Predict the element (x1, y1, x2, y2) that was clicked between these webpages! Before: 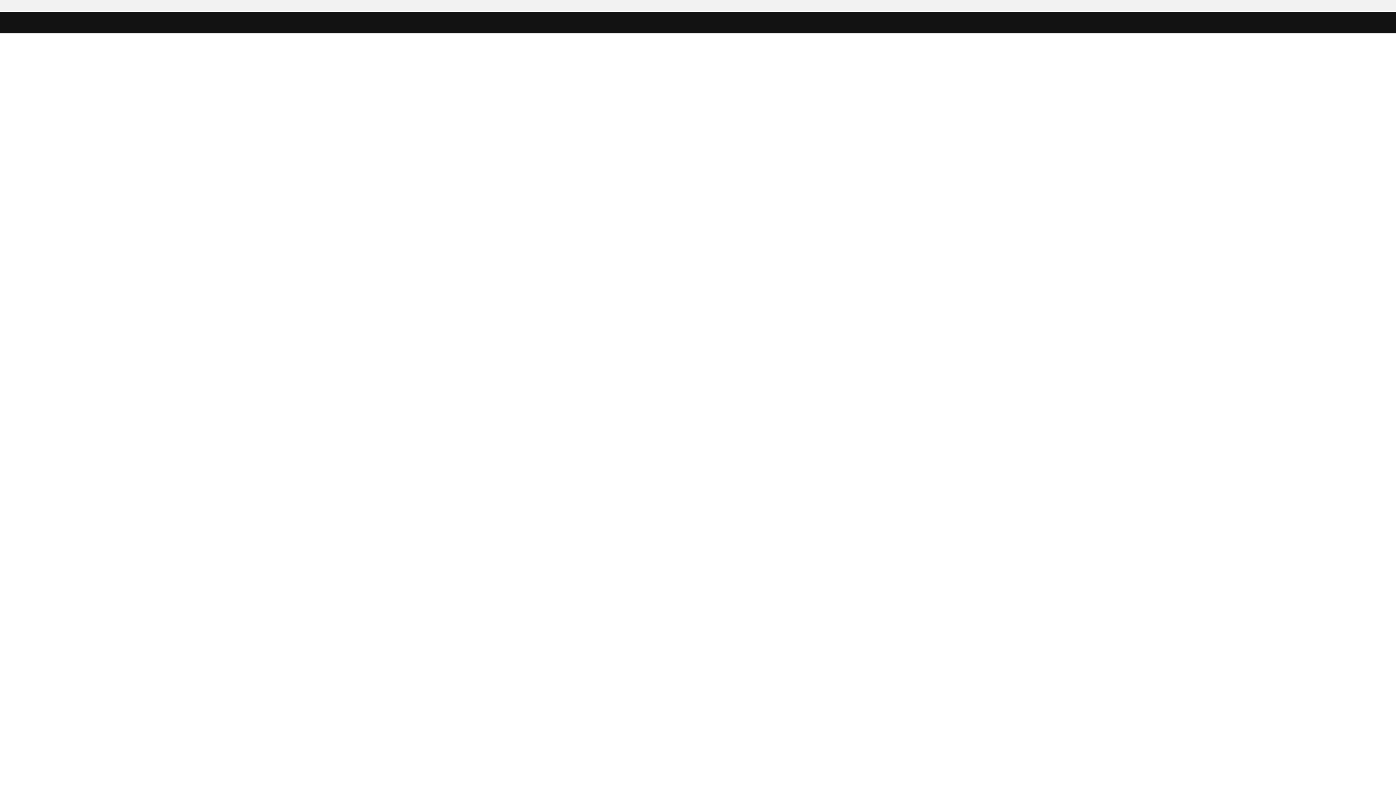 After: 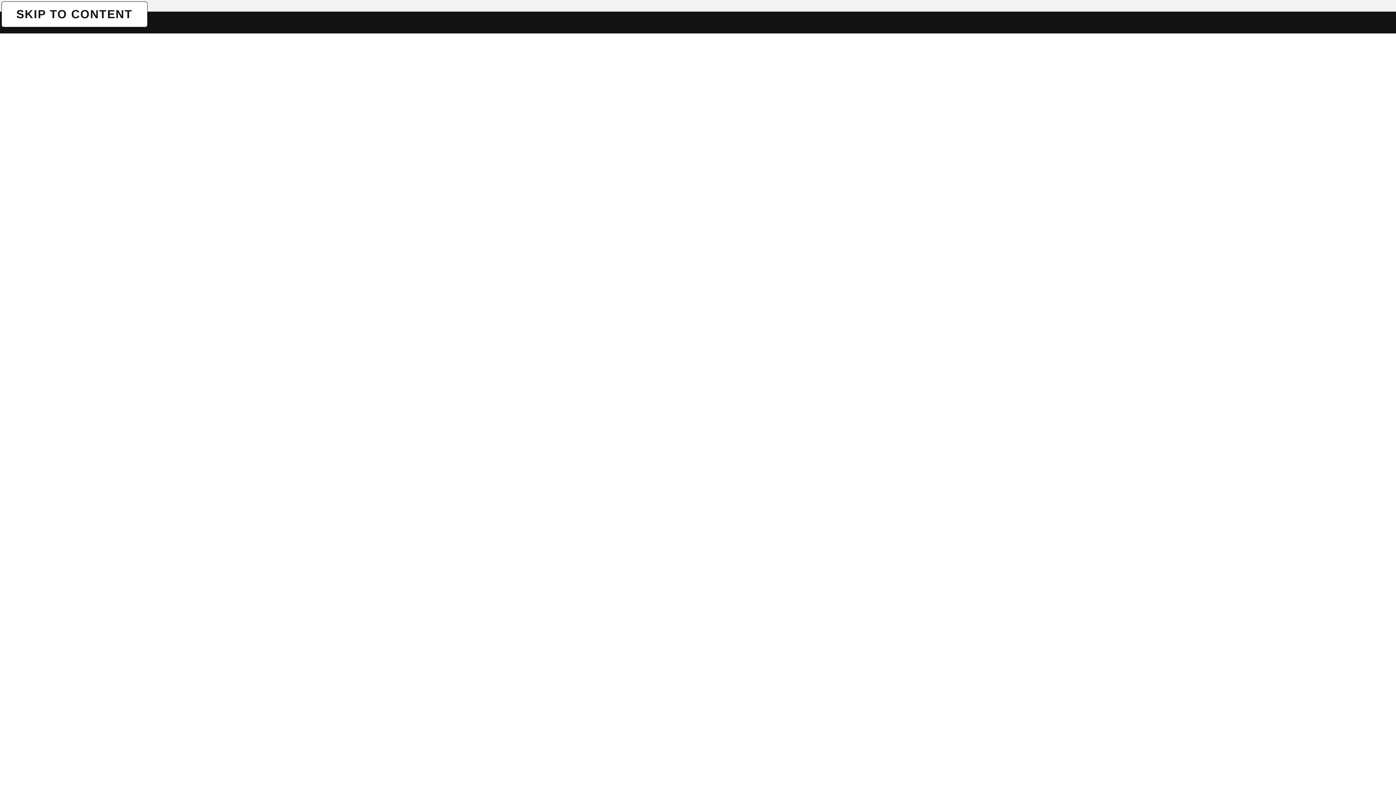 Action: label: SKIP TO CONTENT bbox: (1, 1, 1, 1)